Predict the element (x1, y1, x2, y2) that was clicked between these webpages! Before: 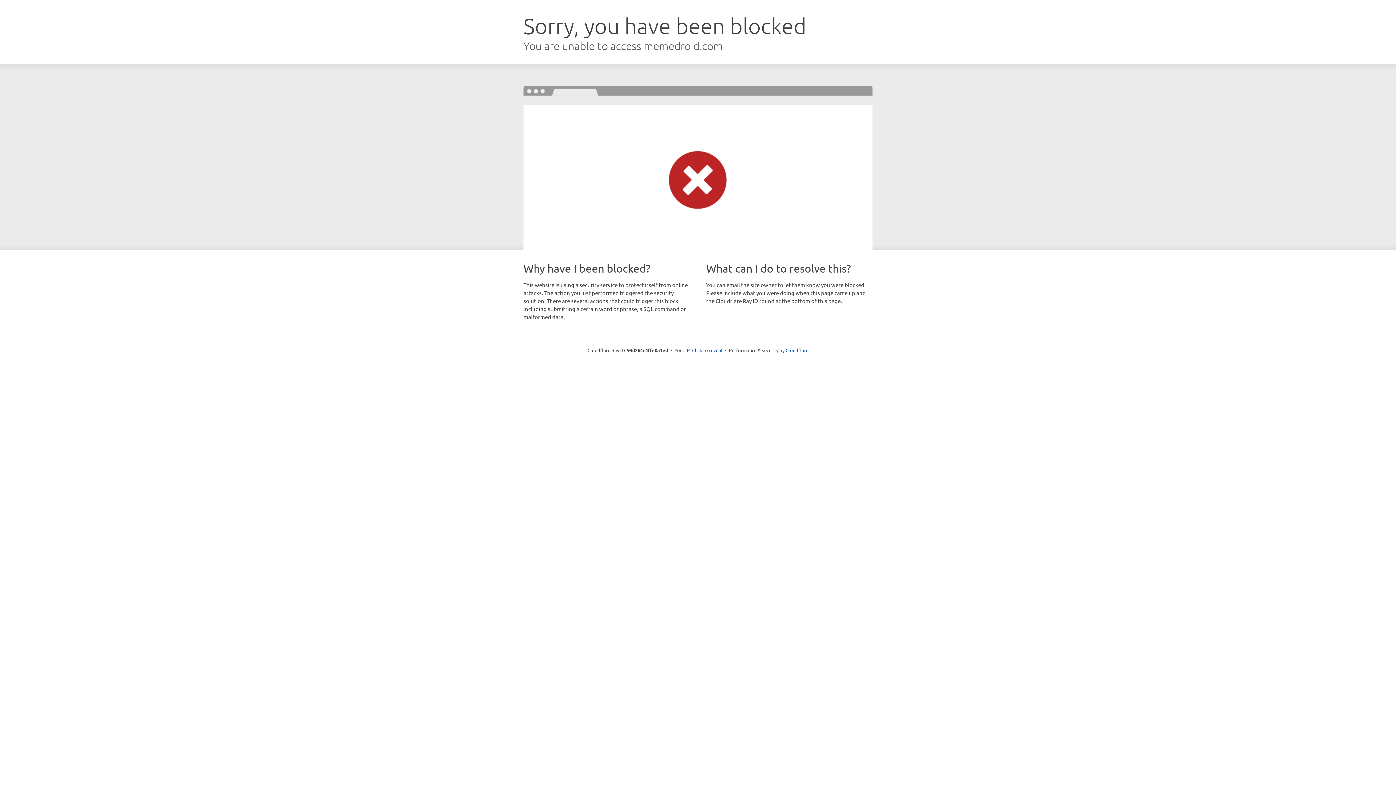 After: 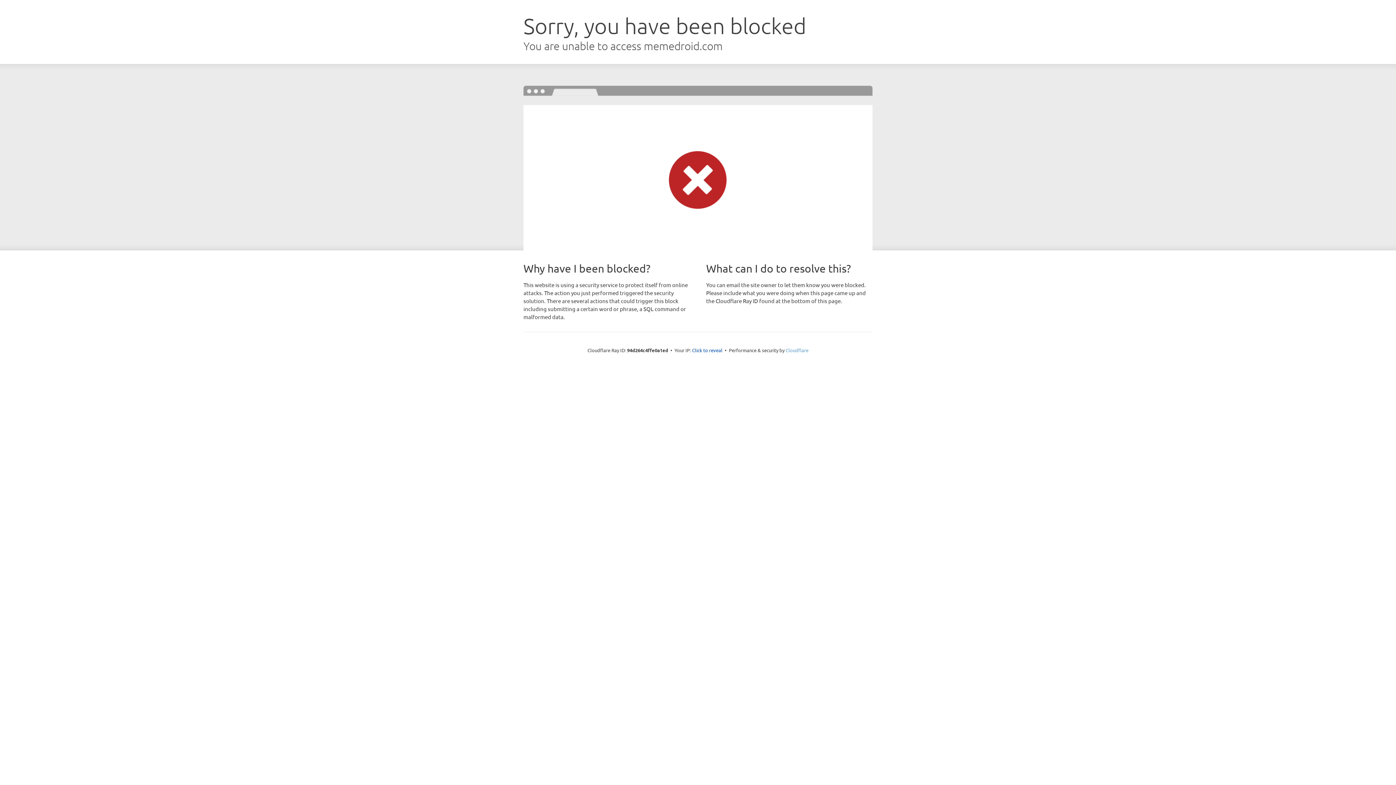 Action: label: Cloudflare bbox: (785, 347, 808, 353)